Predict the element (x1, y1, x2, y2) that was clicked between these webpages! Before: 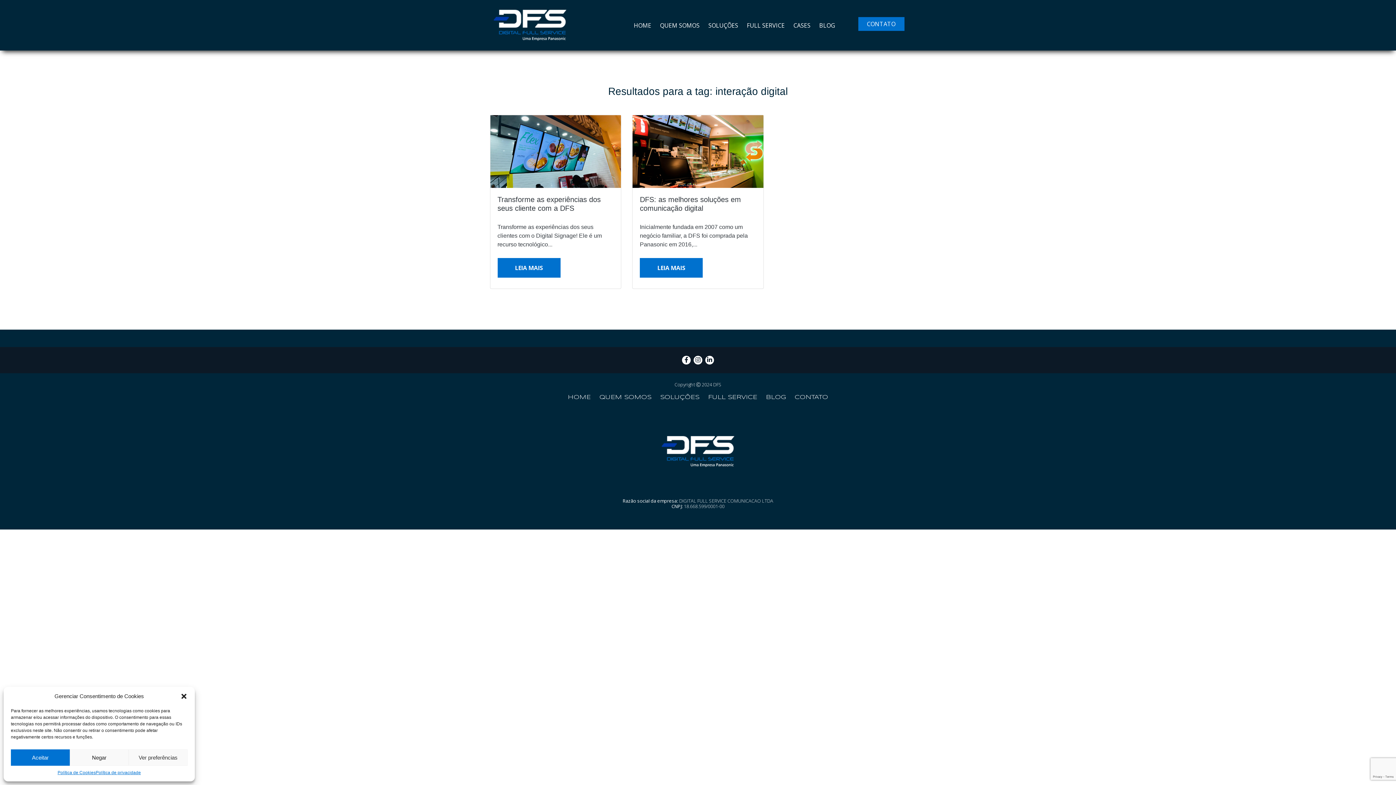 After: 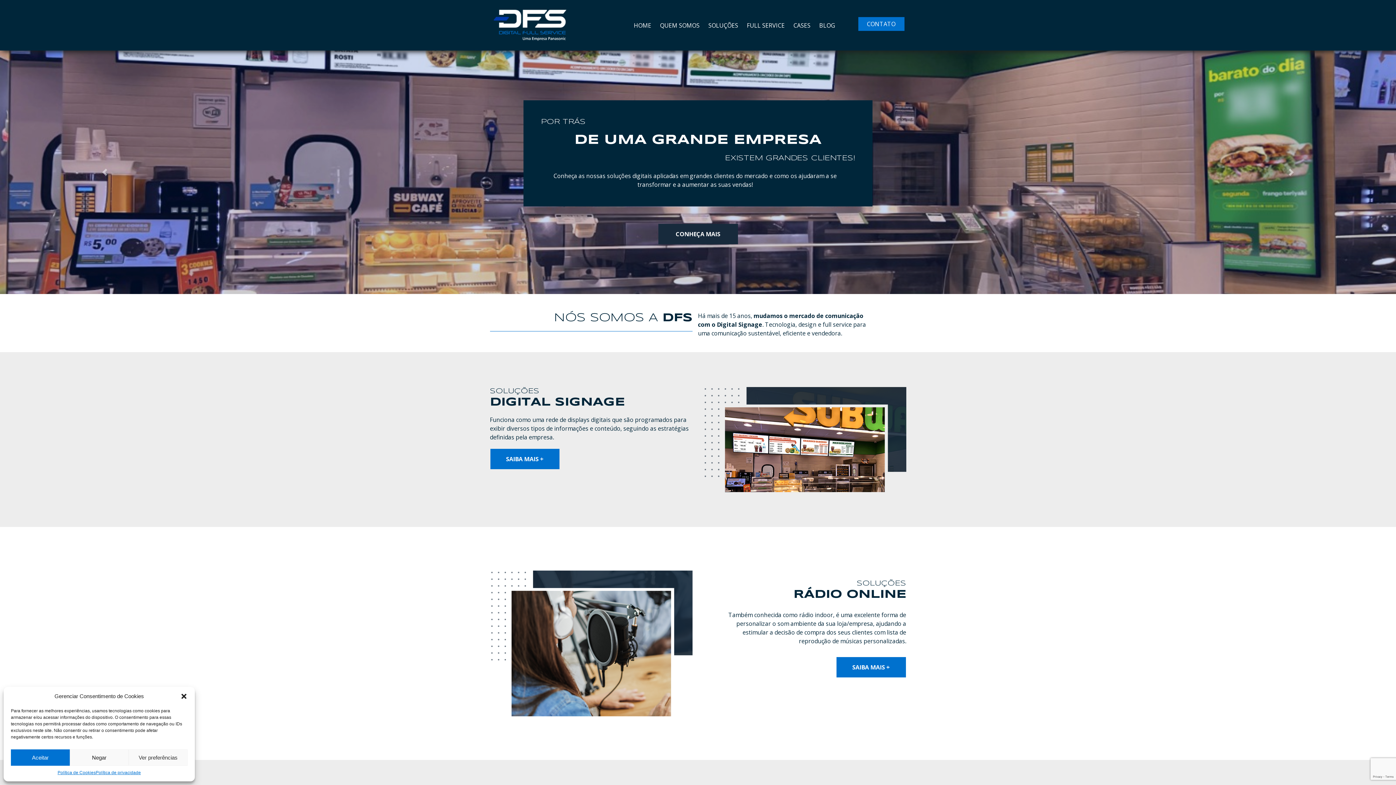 Action: bbox: (631, 18, 654, 32) label: HOME